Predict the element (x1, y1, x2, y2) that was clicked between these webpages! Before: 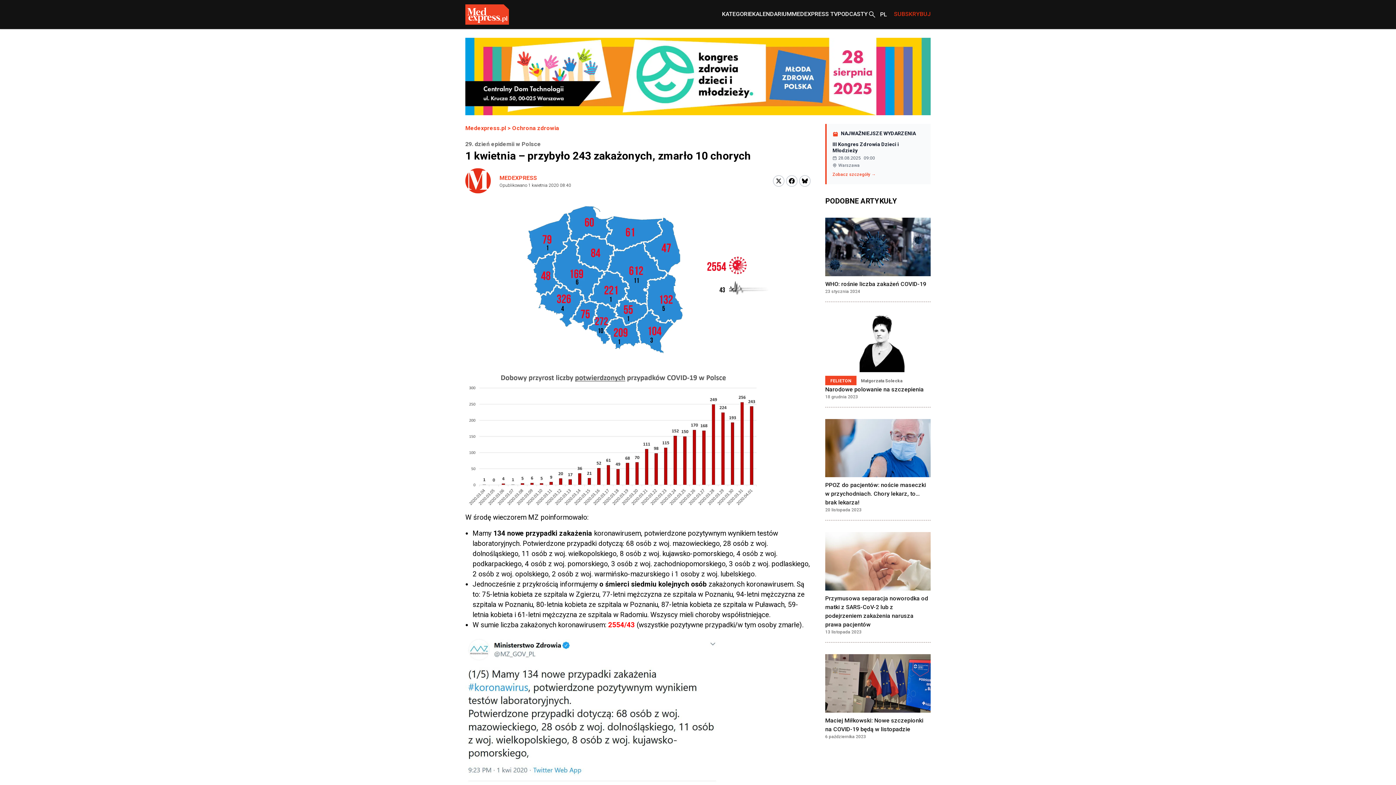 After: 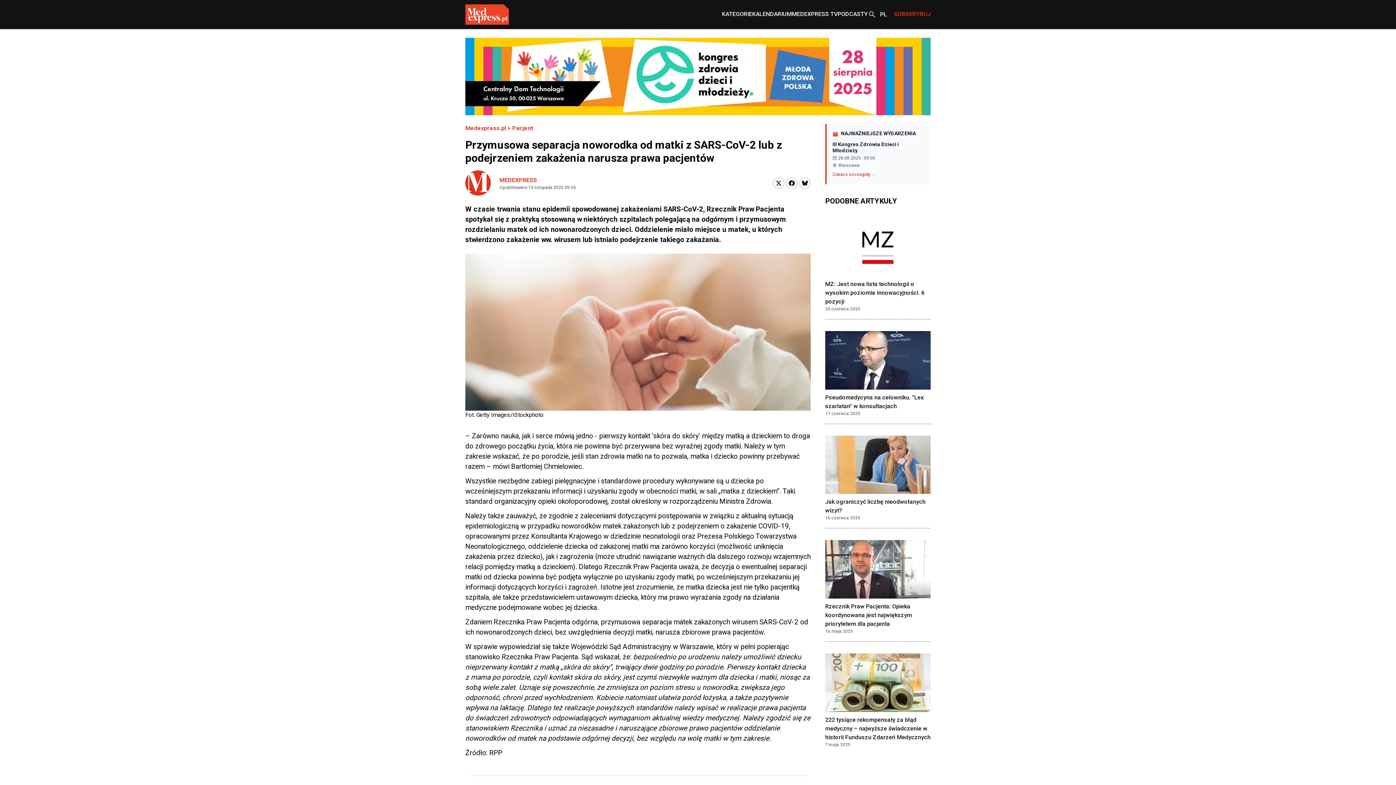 Action: bbox: (825, 532, 930, 590)